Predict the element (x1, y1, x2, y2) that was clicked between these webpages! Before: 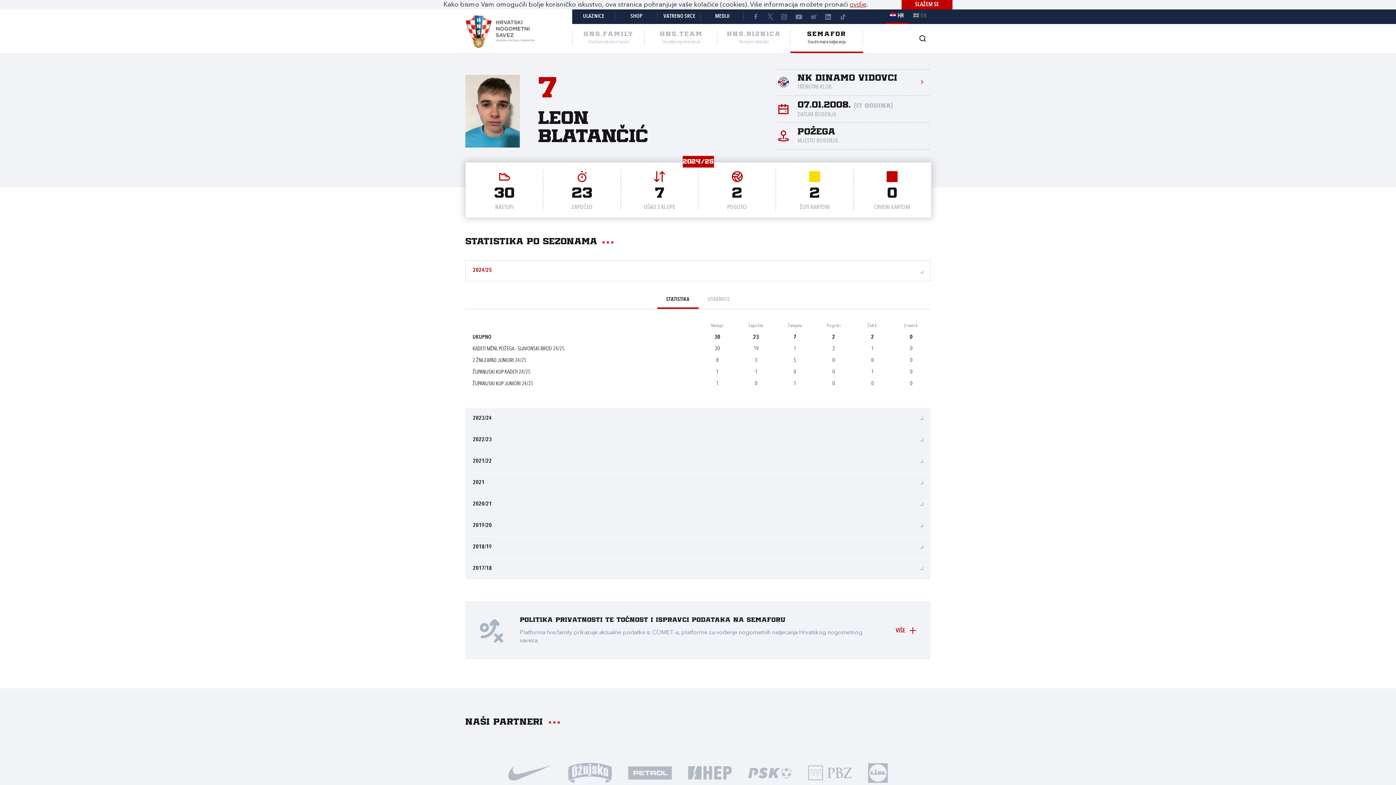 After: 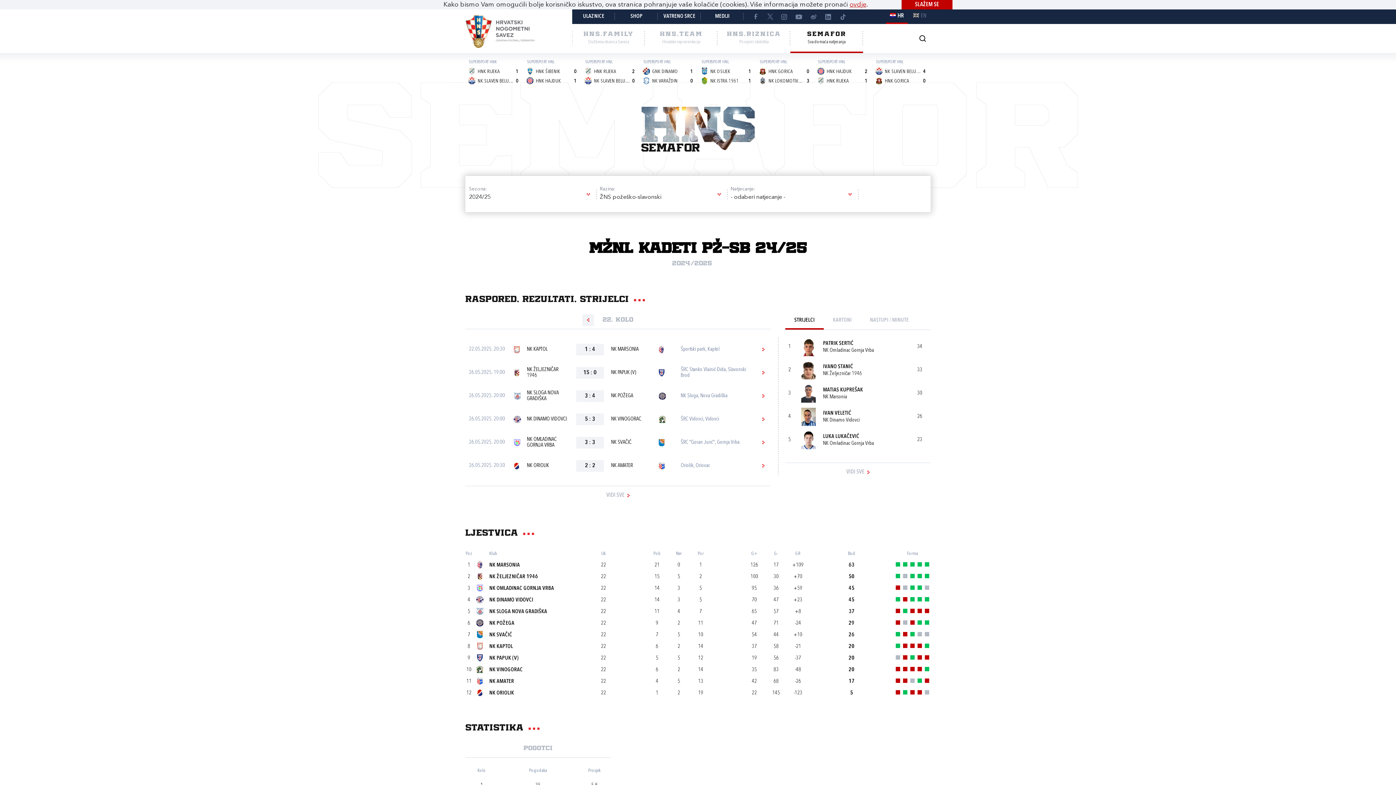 Action: label: KADETI MŽNL POŽEGA - SLAVONSKI BROD 24/25 bbox: (472, 346, 564, 351)